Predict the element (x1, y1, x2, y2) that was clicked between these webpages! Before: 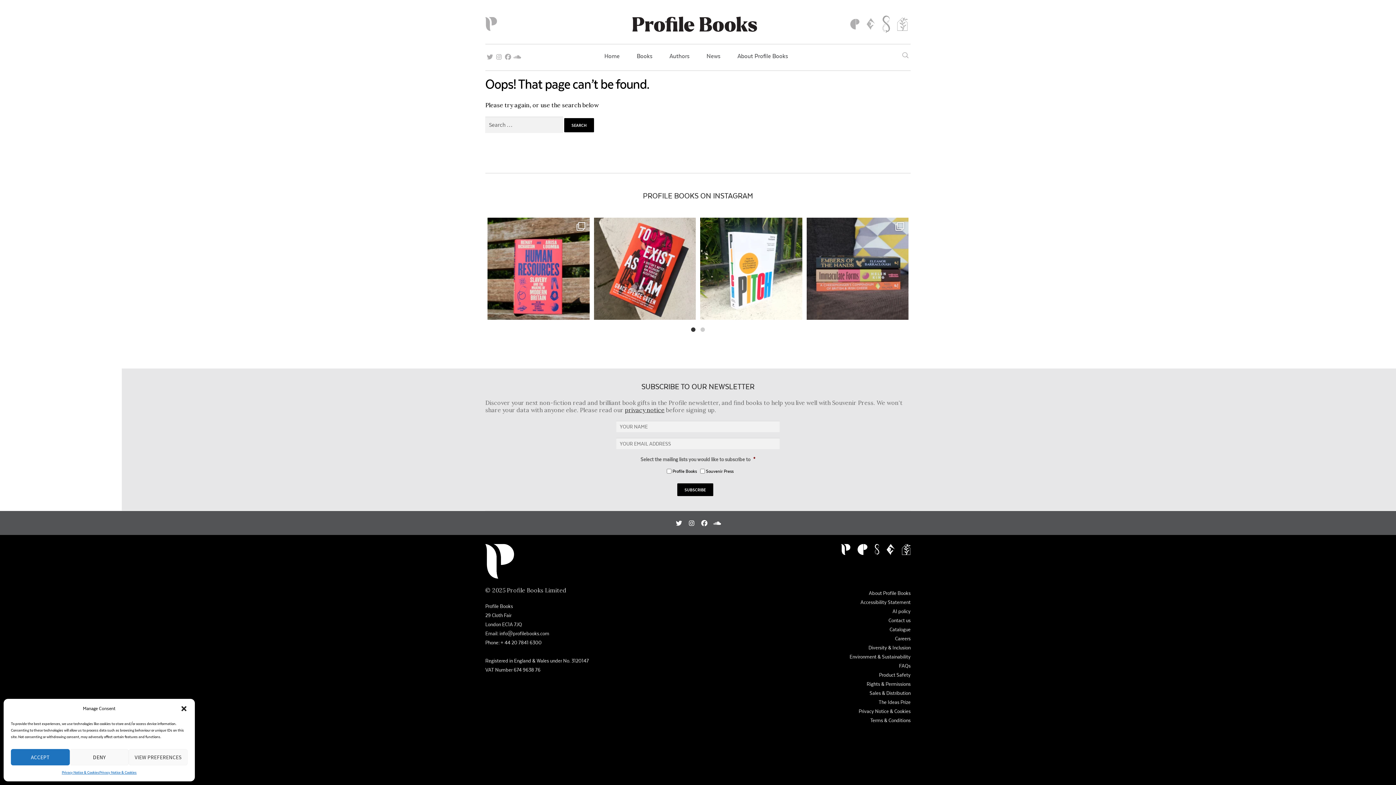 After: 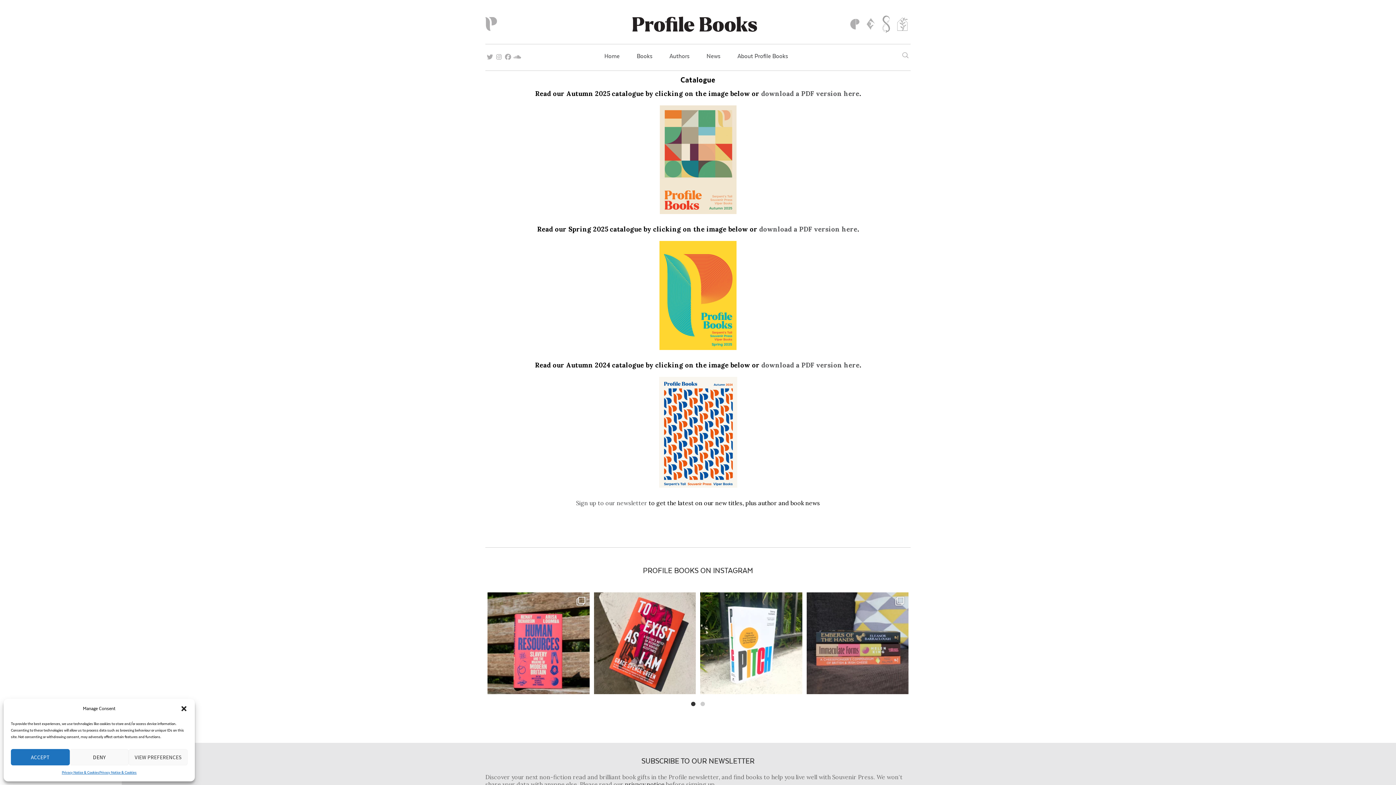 Action: bbox: (889, 627, 910, 632) label: Catalogue